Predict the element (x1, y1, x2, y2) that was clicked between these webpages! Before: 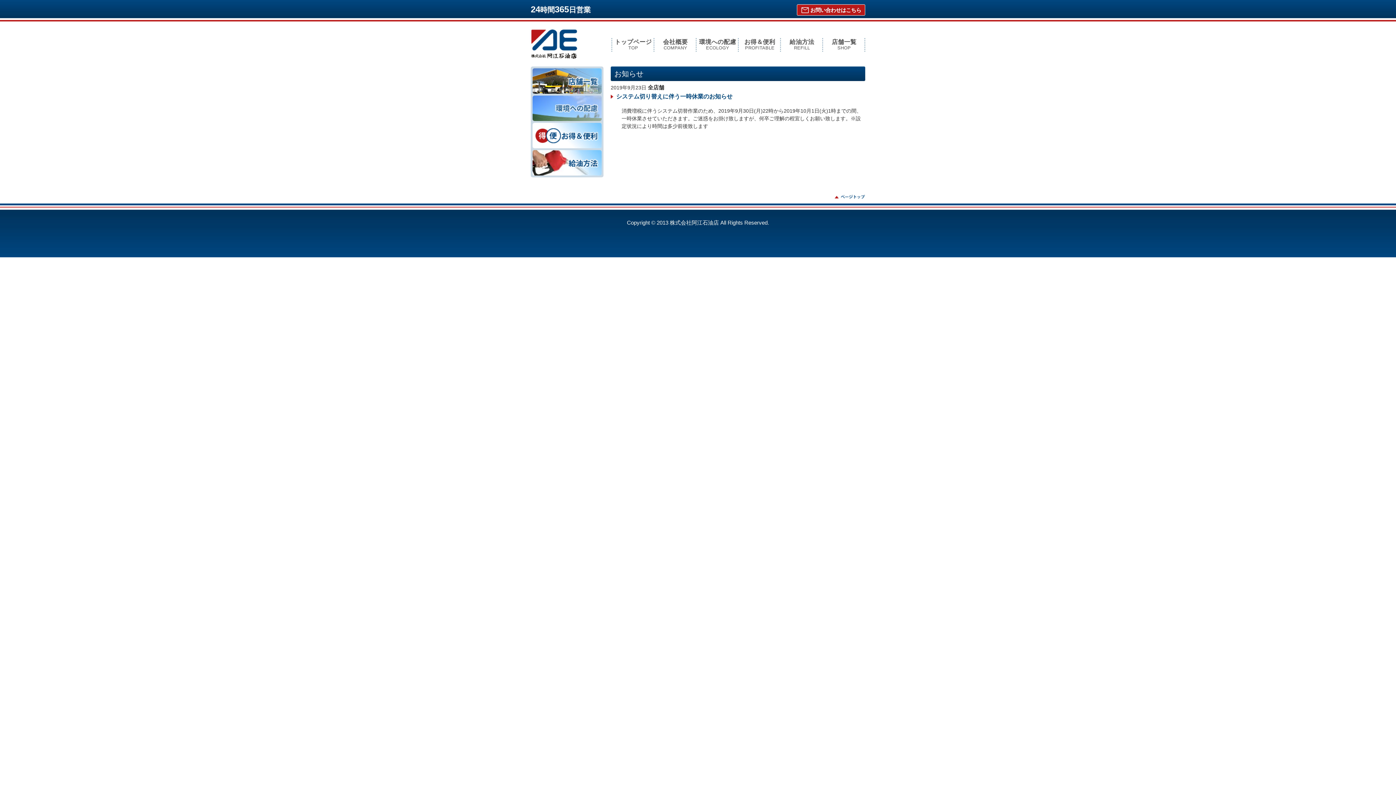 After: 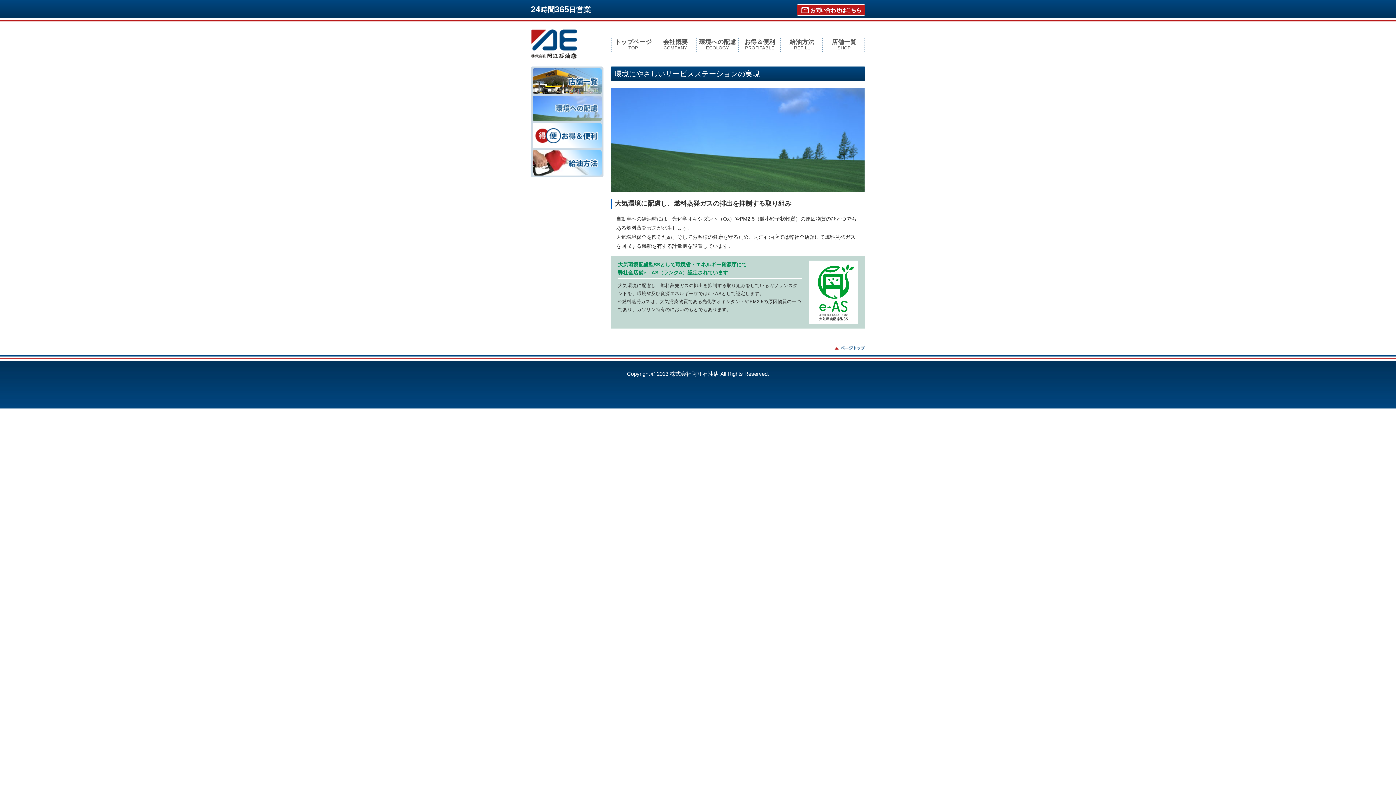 Action: label: 環境への配慮 bbox: (532, 95, 601, 101)